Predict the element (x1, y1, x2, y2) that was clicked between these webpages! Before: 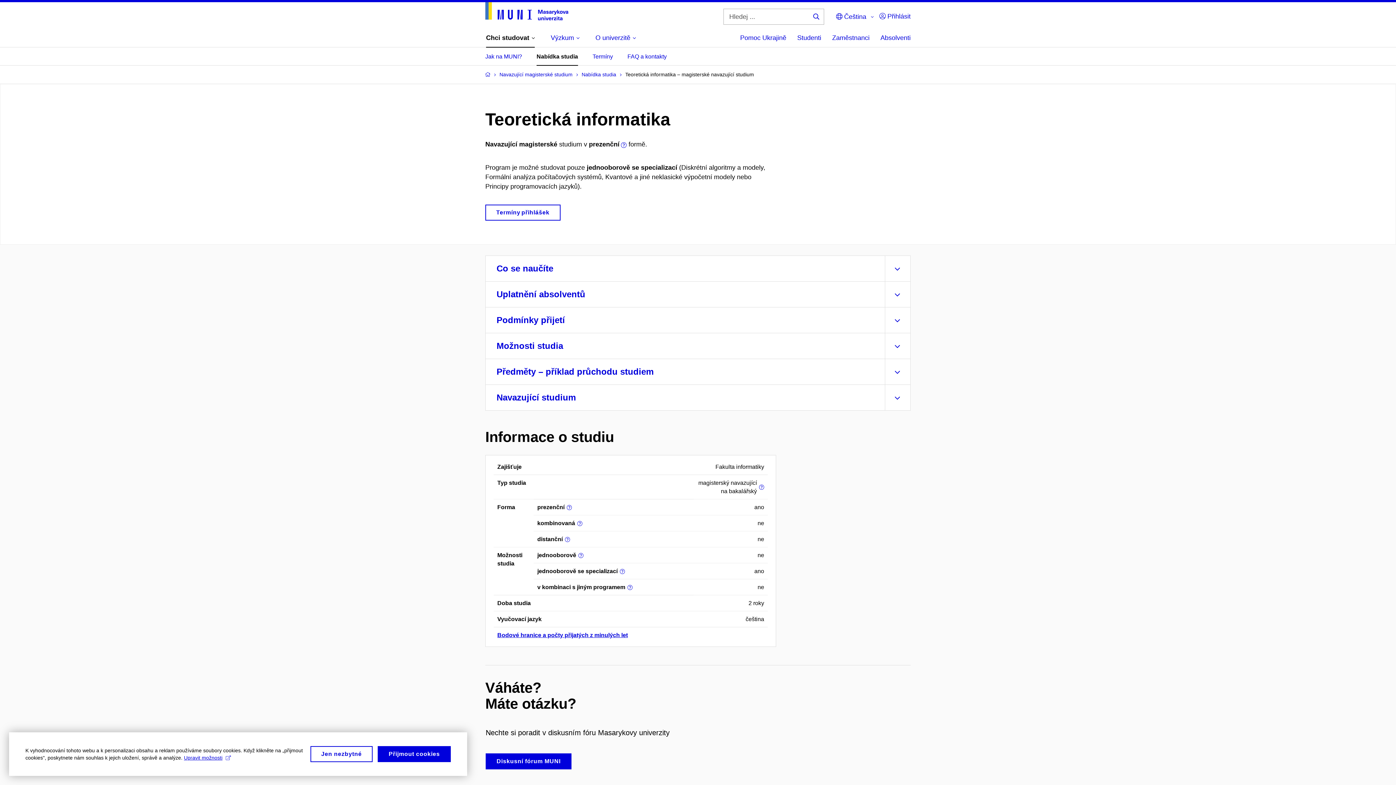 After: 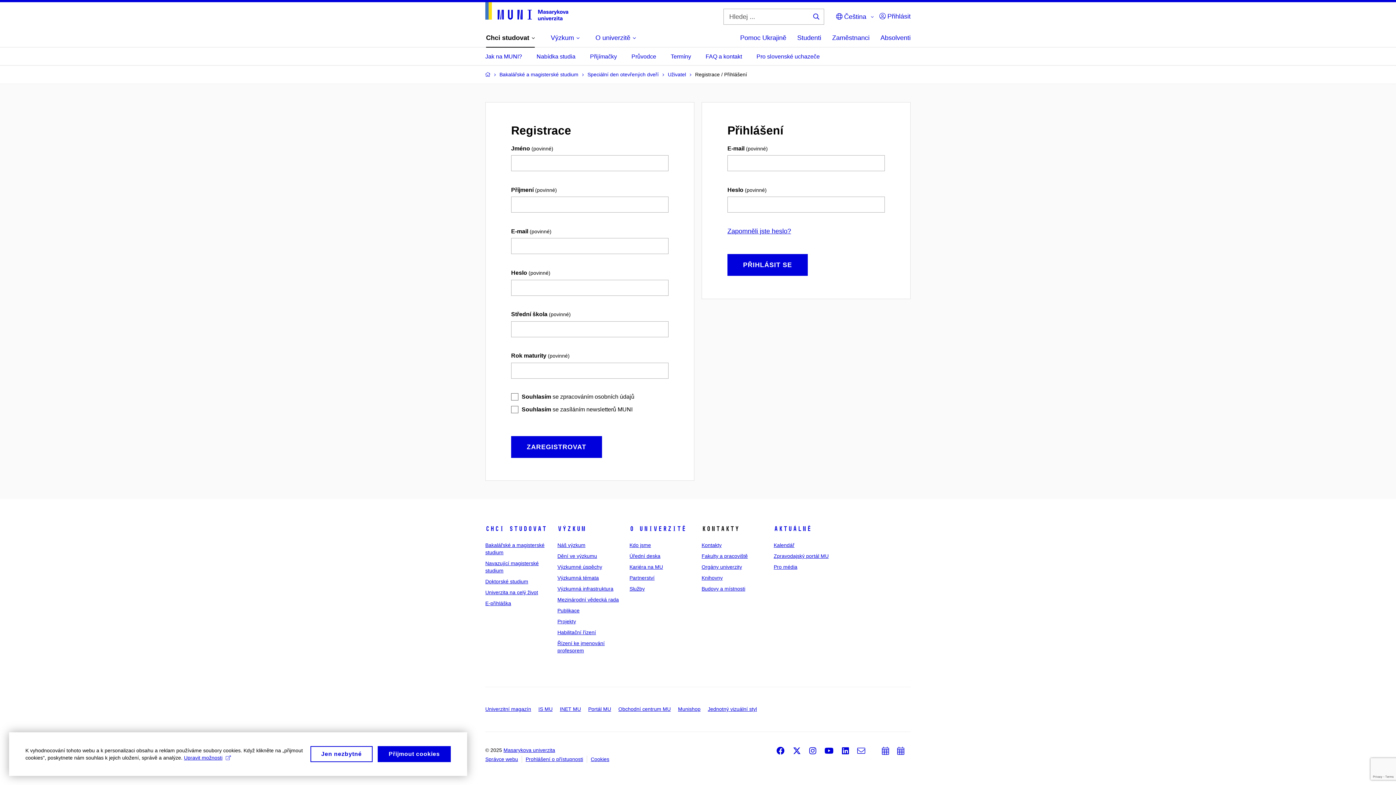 Action: label:  Přihlásit bbox: (879, 8, 910, 24)